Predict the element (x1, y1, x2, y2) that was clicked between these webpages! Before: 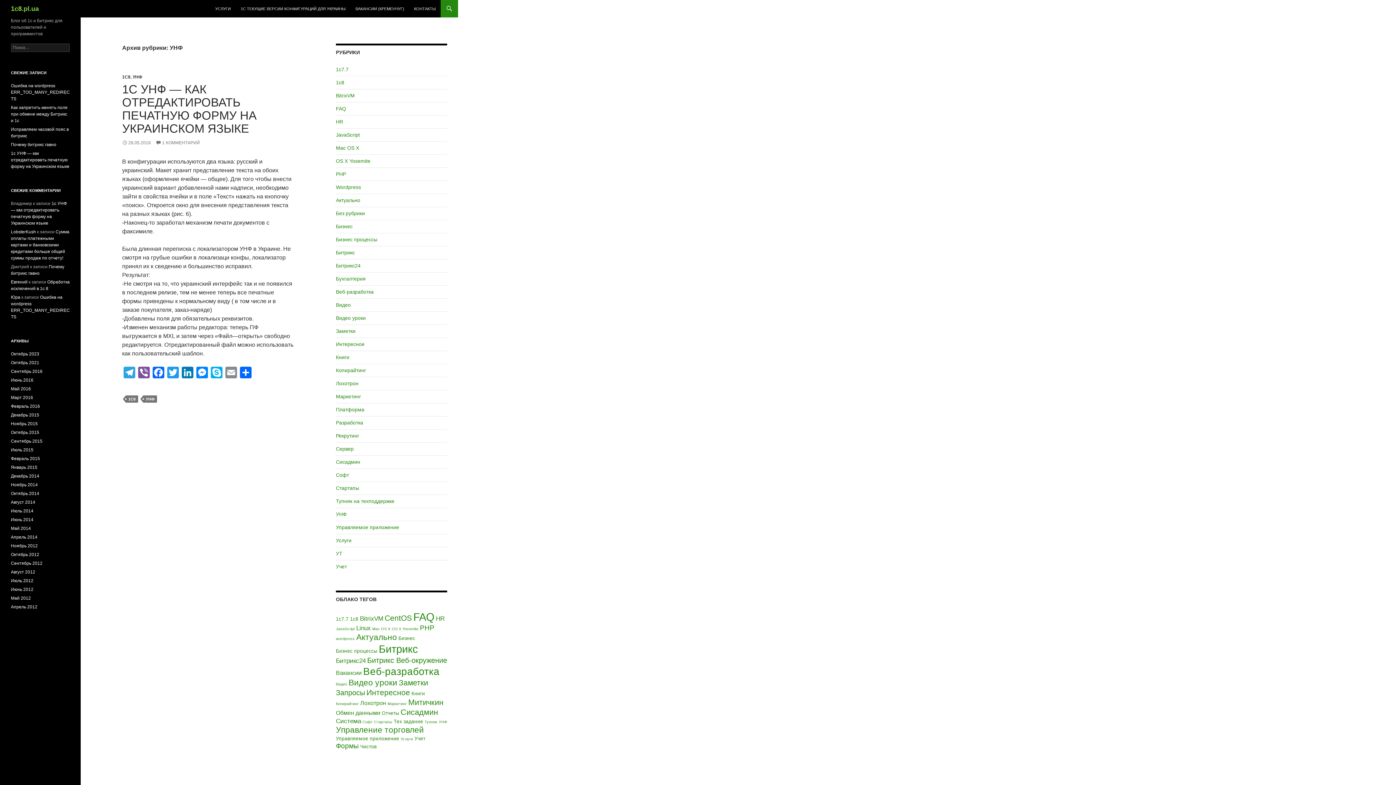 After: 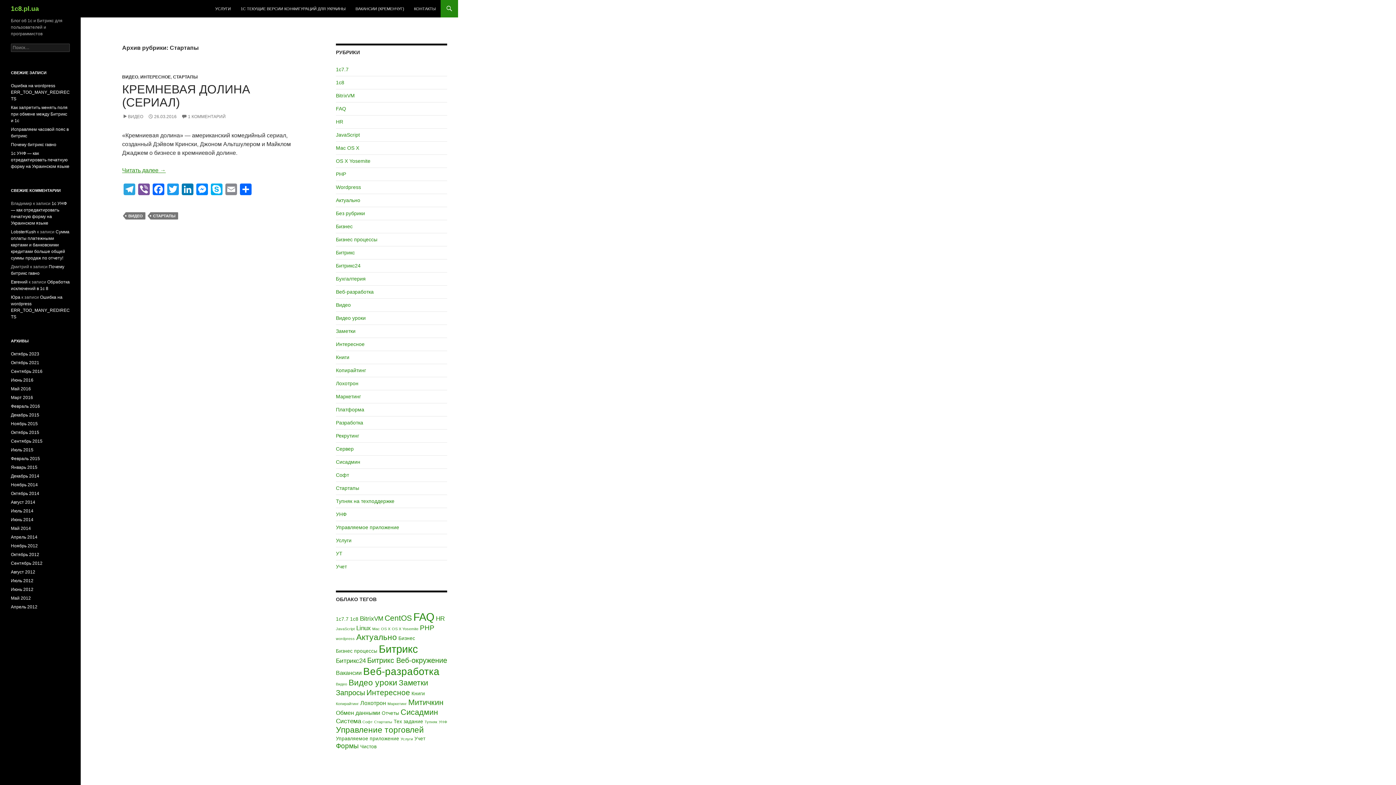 Action: bbox: (336, 485, 359, 491) label: Стартапы